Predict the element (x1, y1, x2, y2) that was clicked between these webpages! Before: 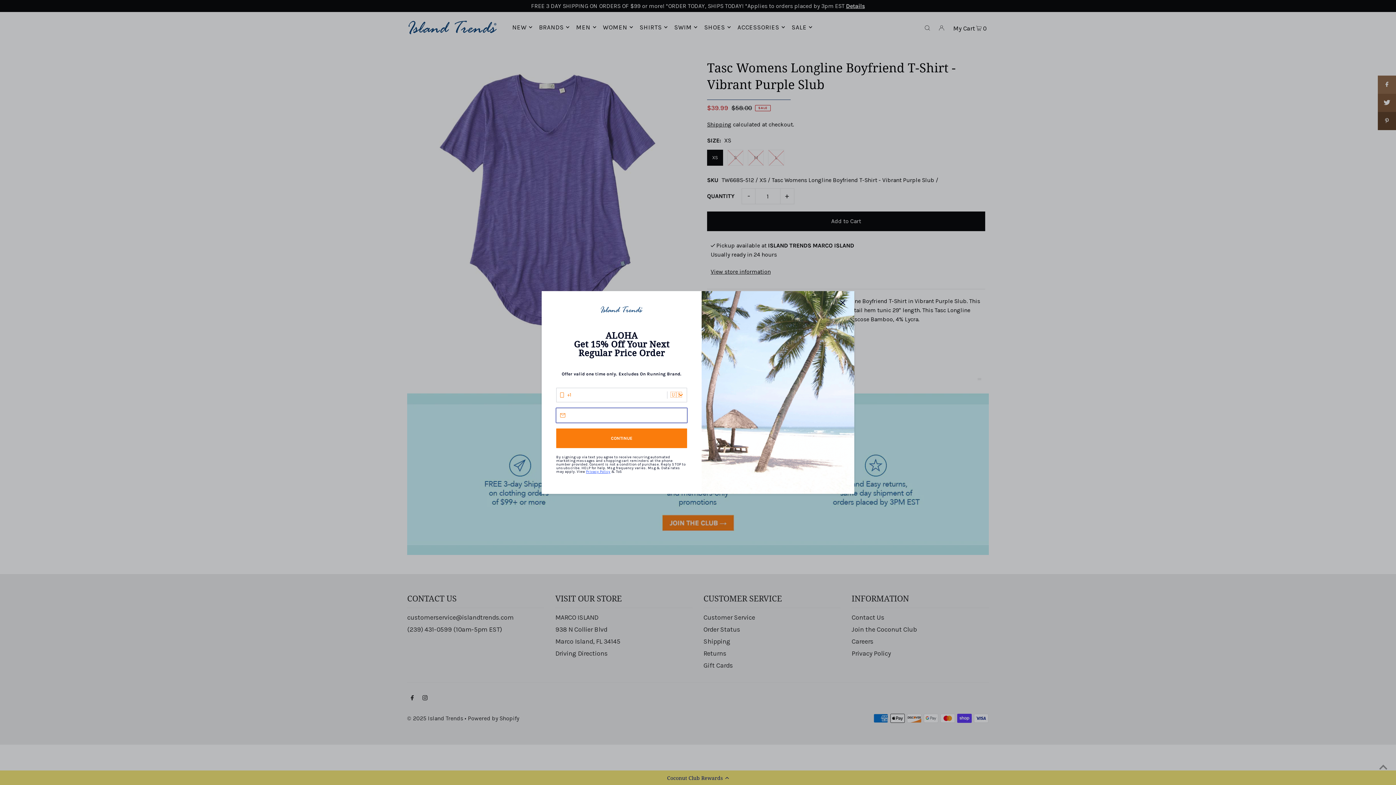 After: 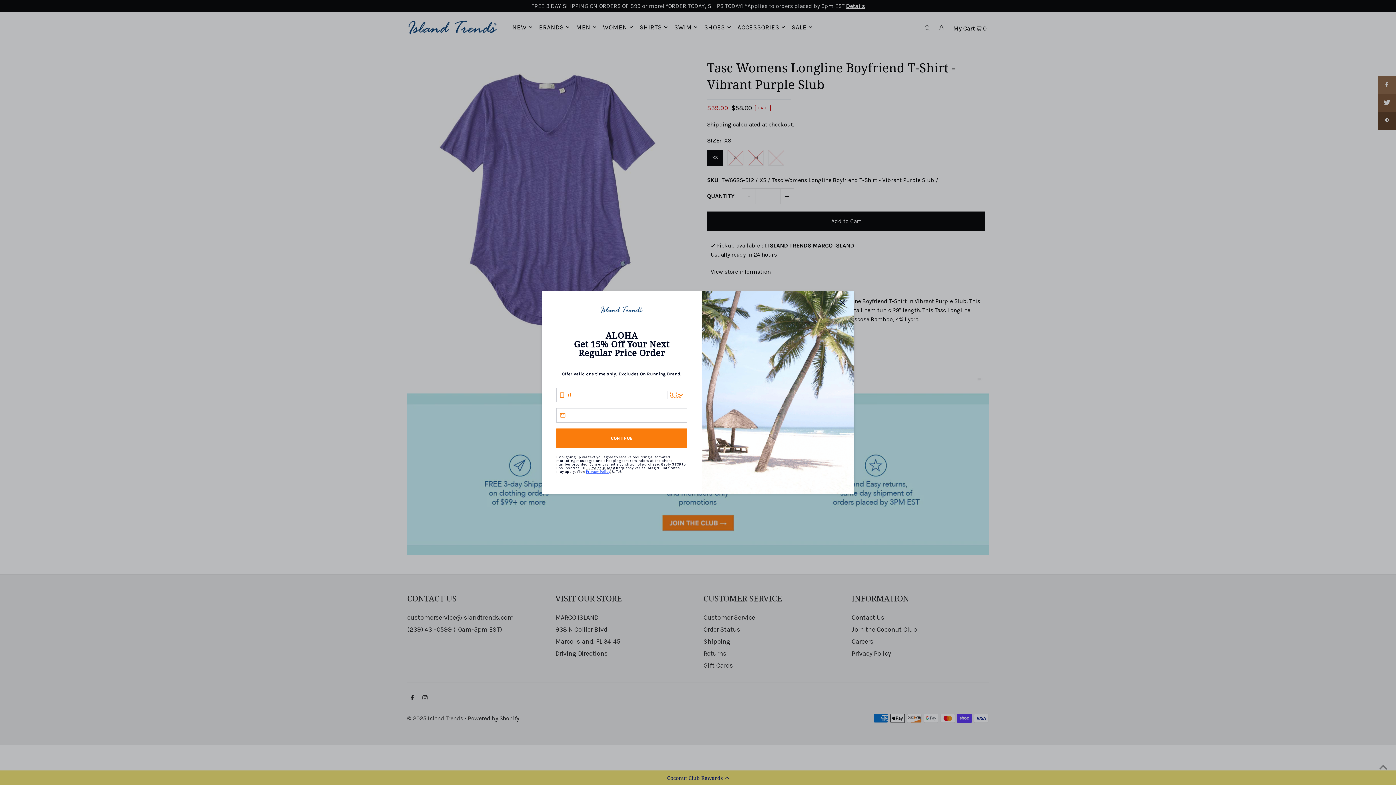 Action: label: Privacy Policy bbox: (586, 477, 610, 482)